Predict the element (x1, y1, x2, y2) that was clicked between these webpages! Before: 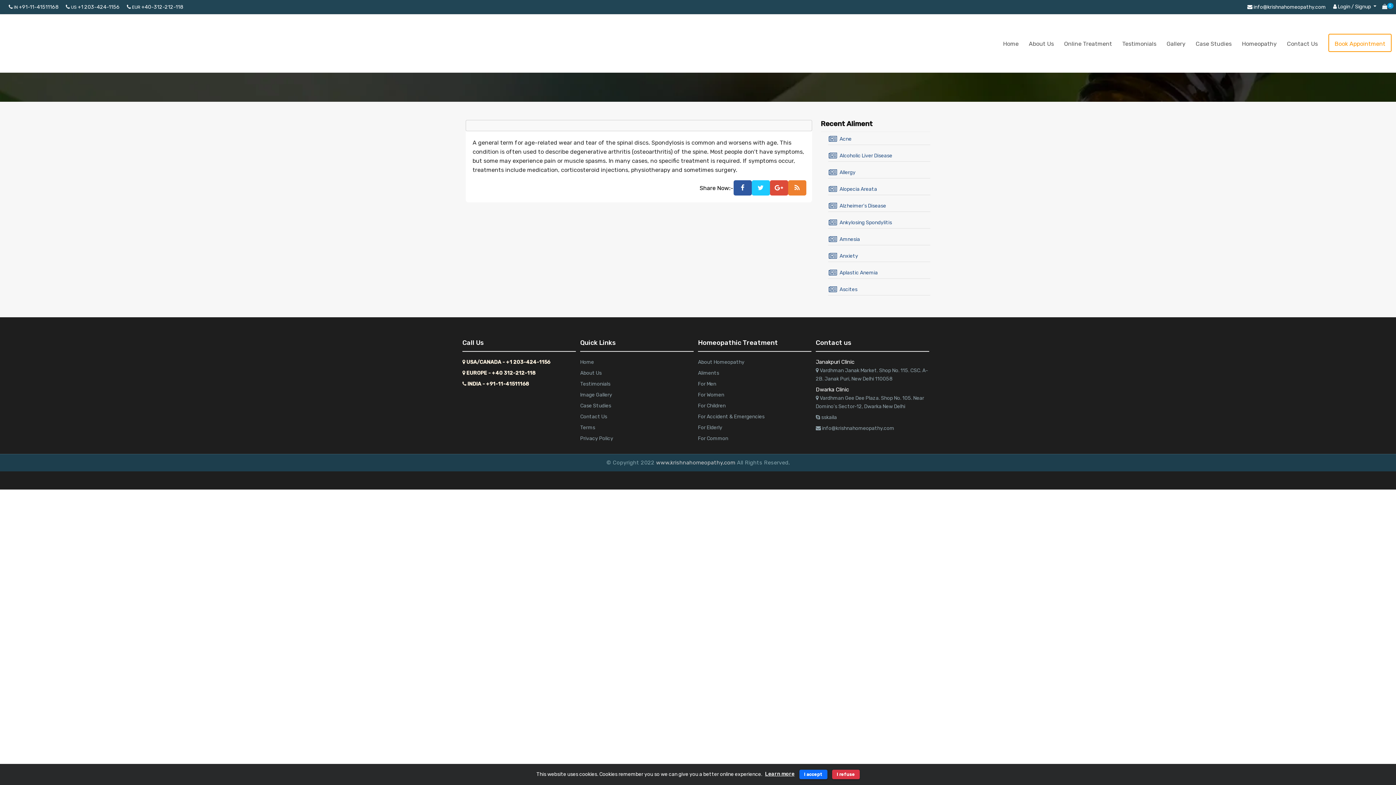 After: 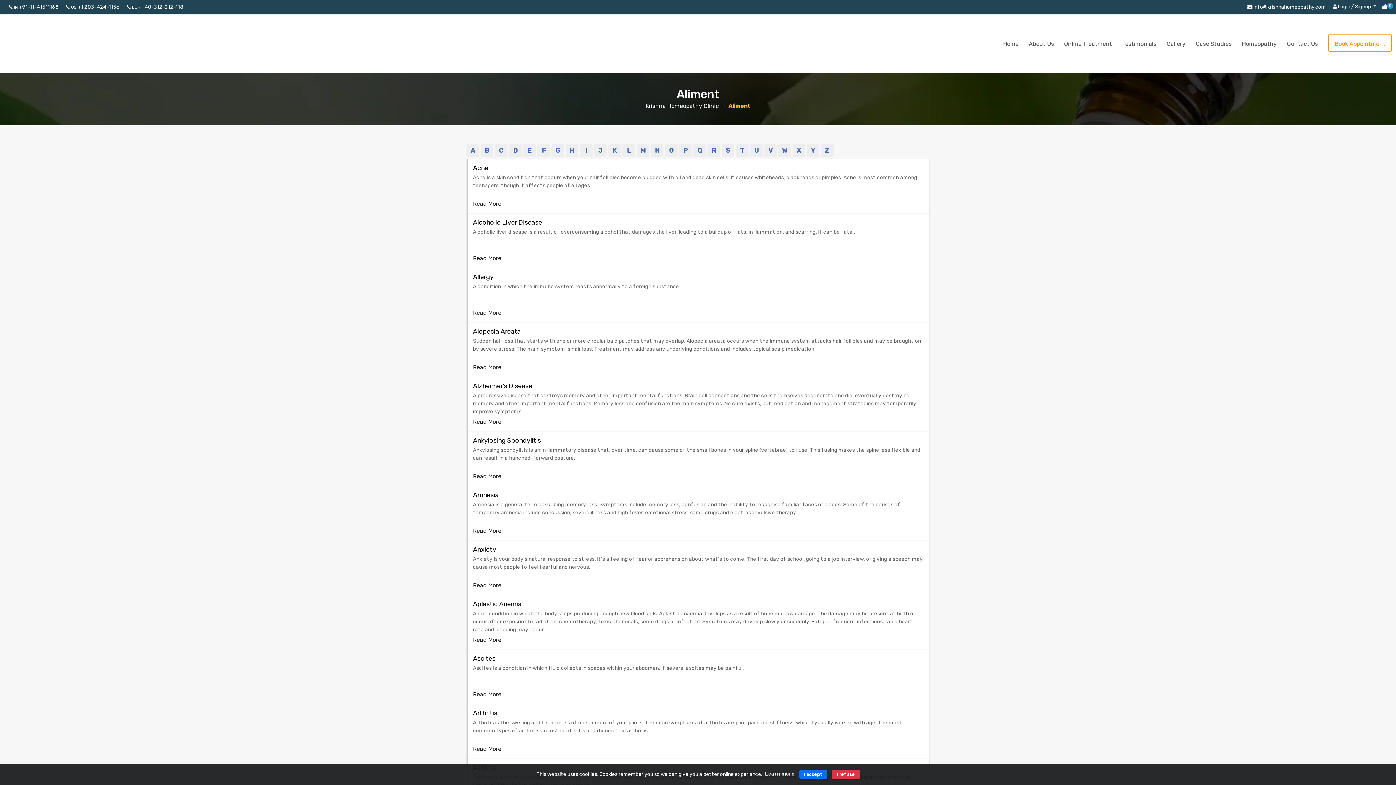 Action: bbox: (698, 369, 719, 377) label: Aliments